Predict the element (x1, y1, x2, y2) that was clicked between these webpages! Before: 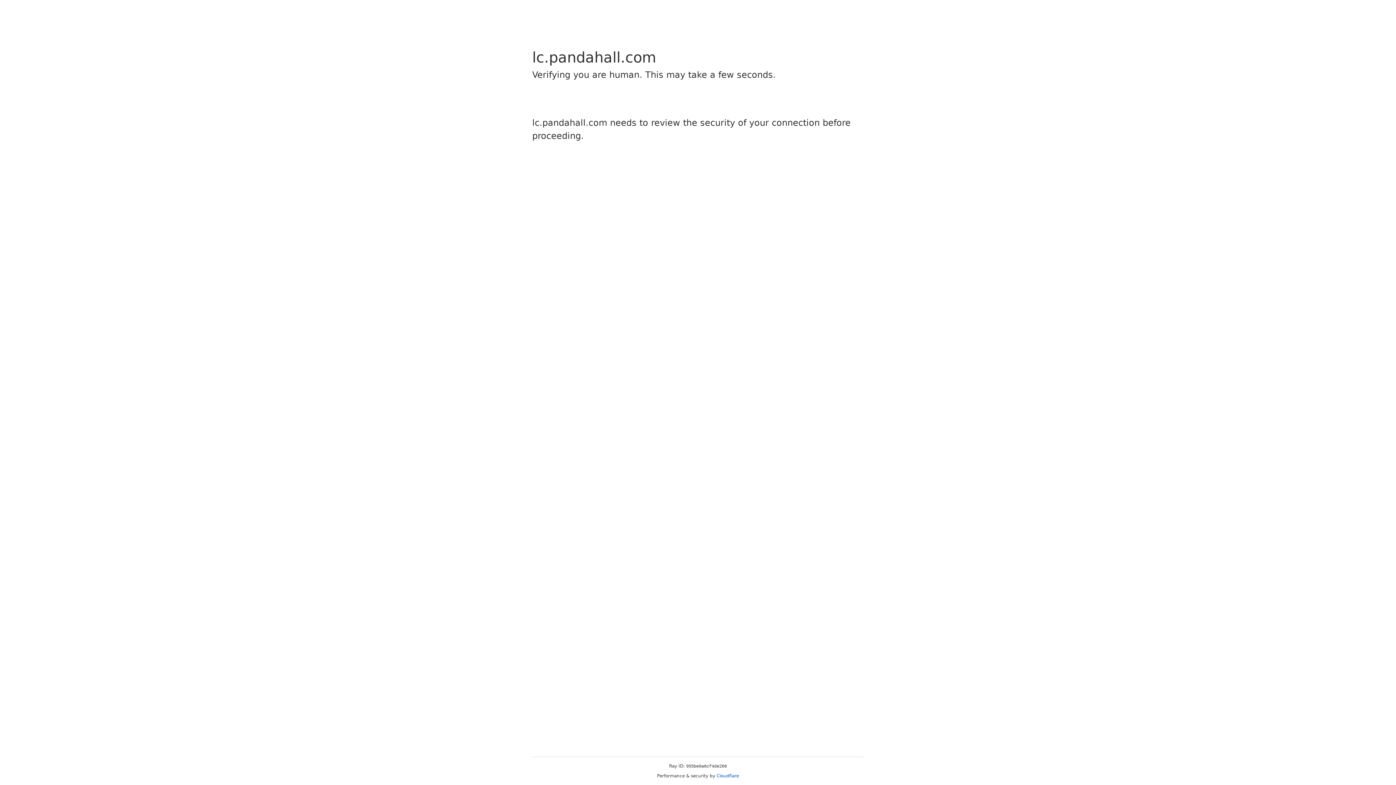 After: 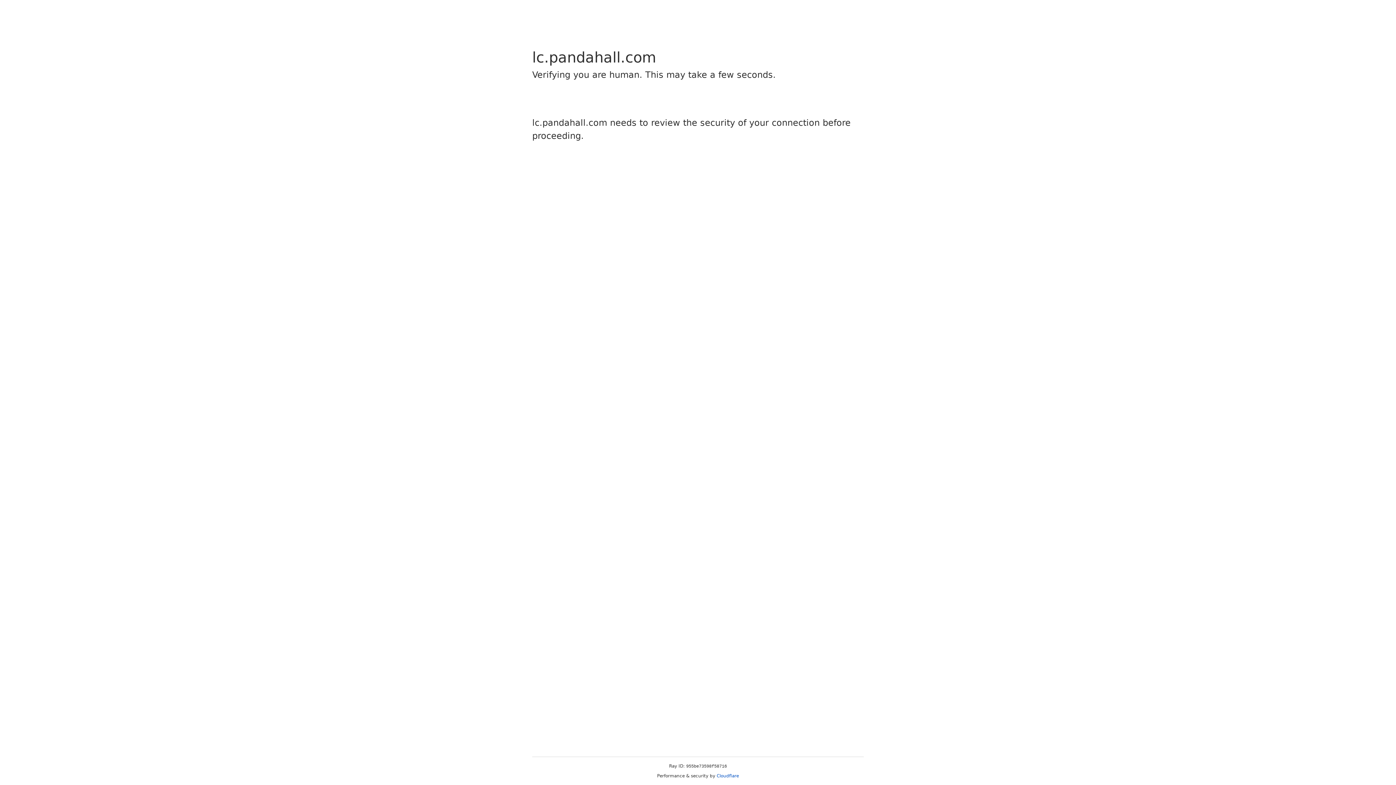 Action: label: Cloudflare bbox: (716, 773, 739, 778)